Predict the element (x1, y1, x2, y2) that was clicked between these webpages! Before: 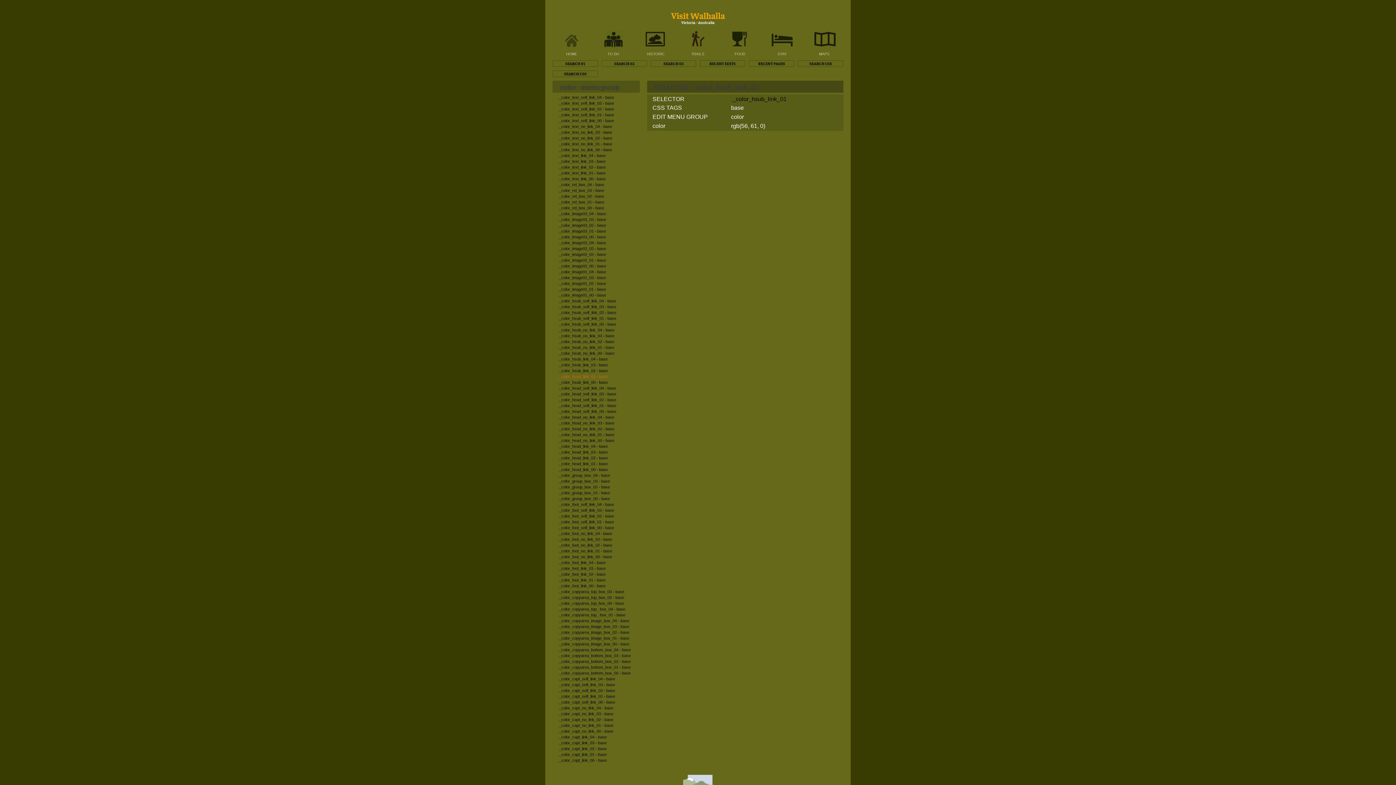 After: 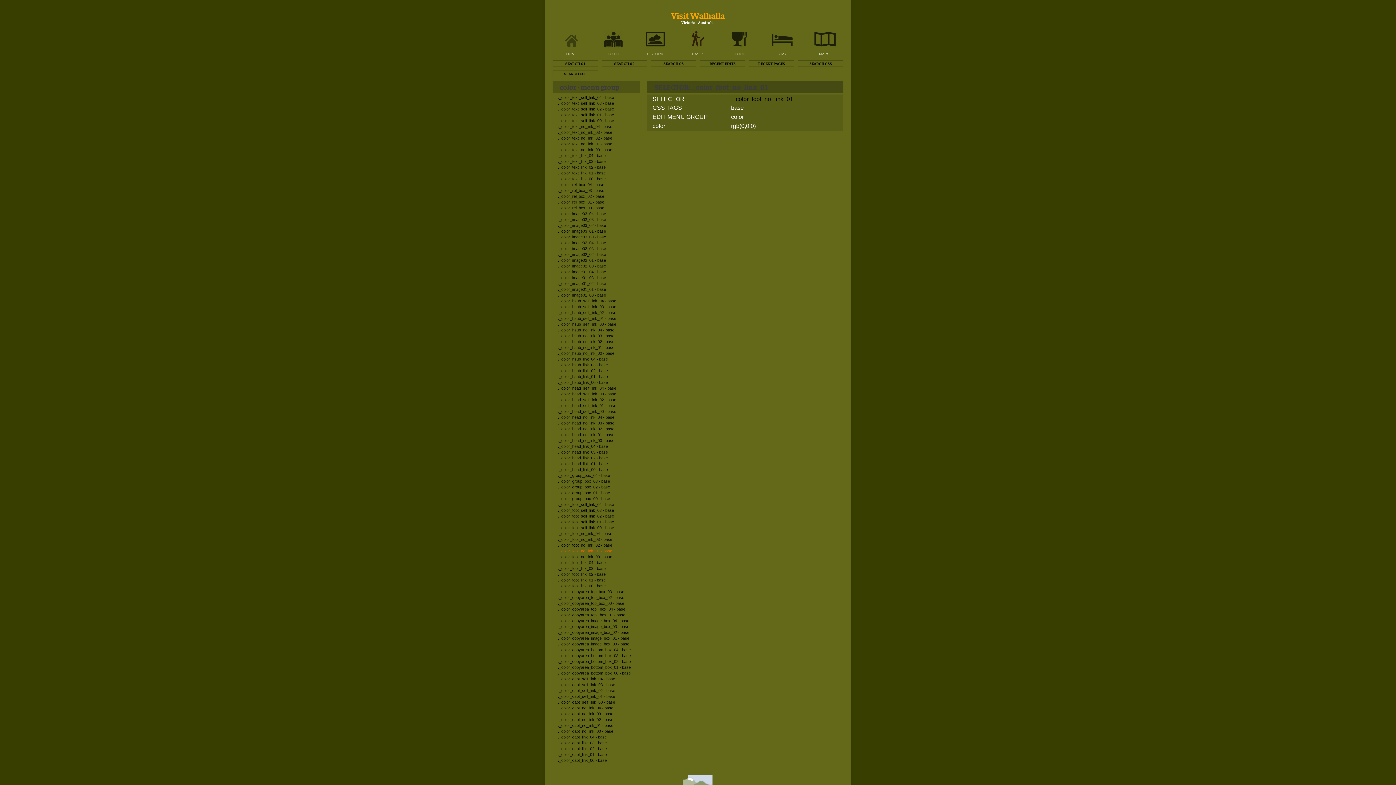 Action: bbox: (552, 548, 640, 554) label: ._color_foot_no_link_01 - base